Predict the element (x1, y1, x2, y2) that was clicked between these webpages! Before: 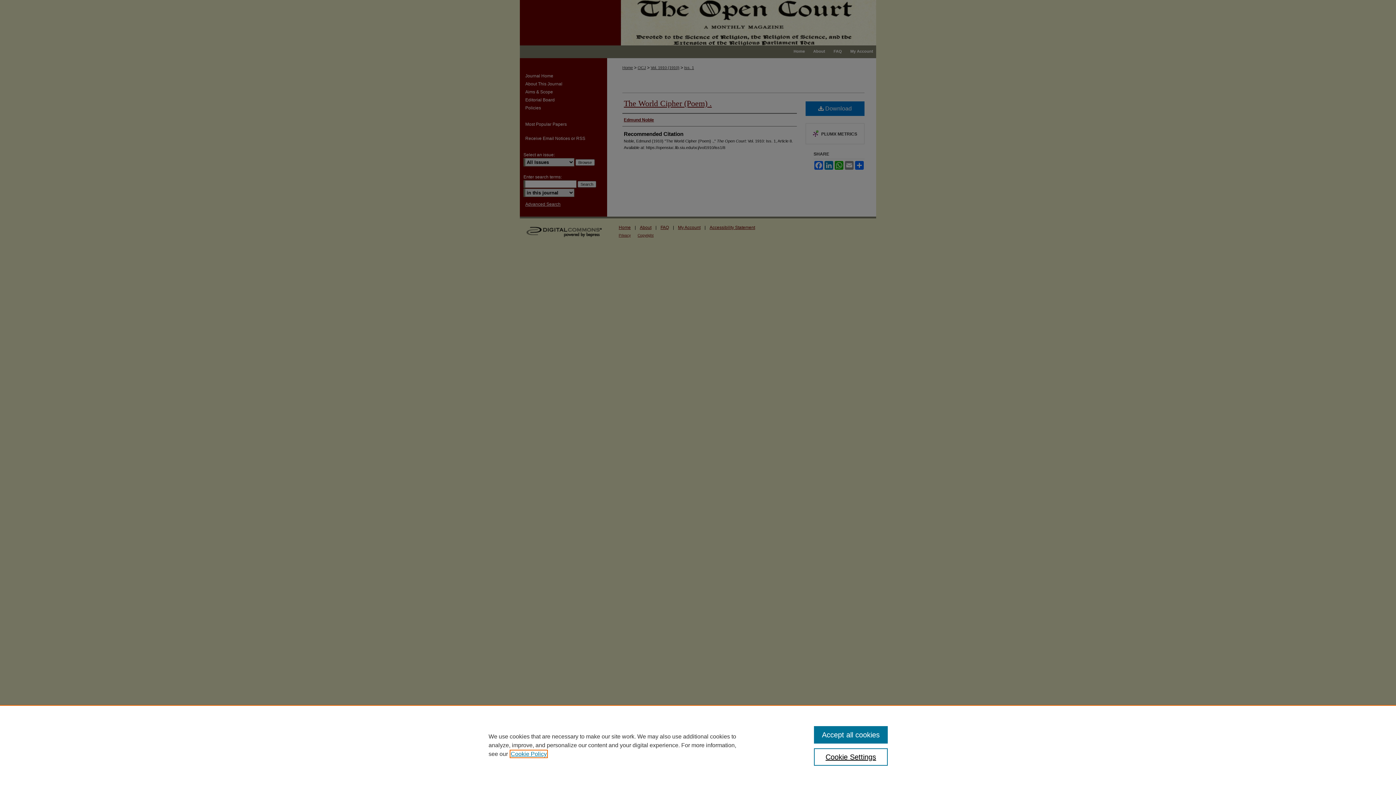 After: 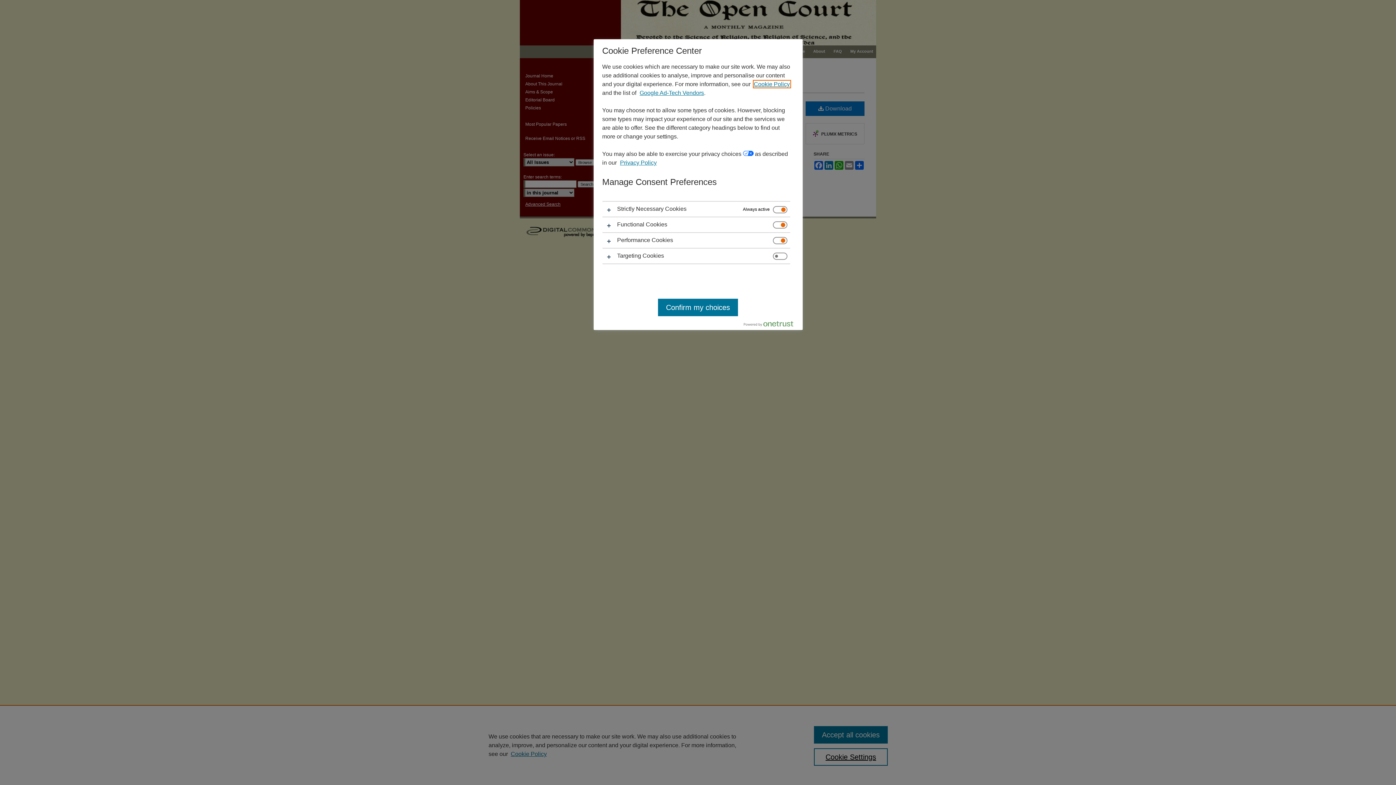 Action: label: Cookie Settings bbox: (814, 748, 887, 766)